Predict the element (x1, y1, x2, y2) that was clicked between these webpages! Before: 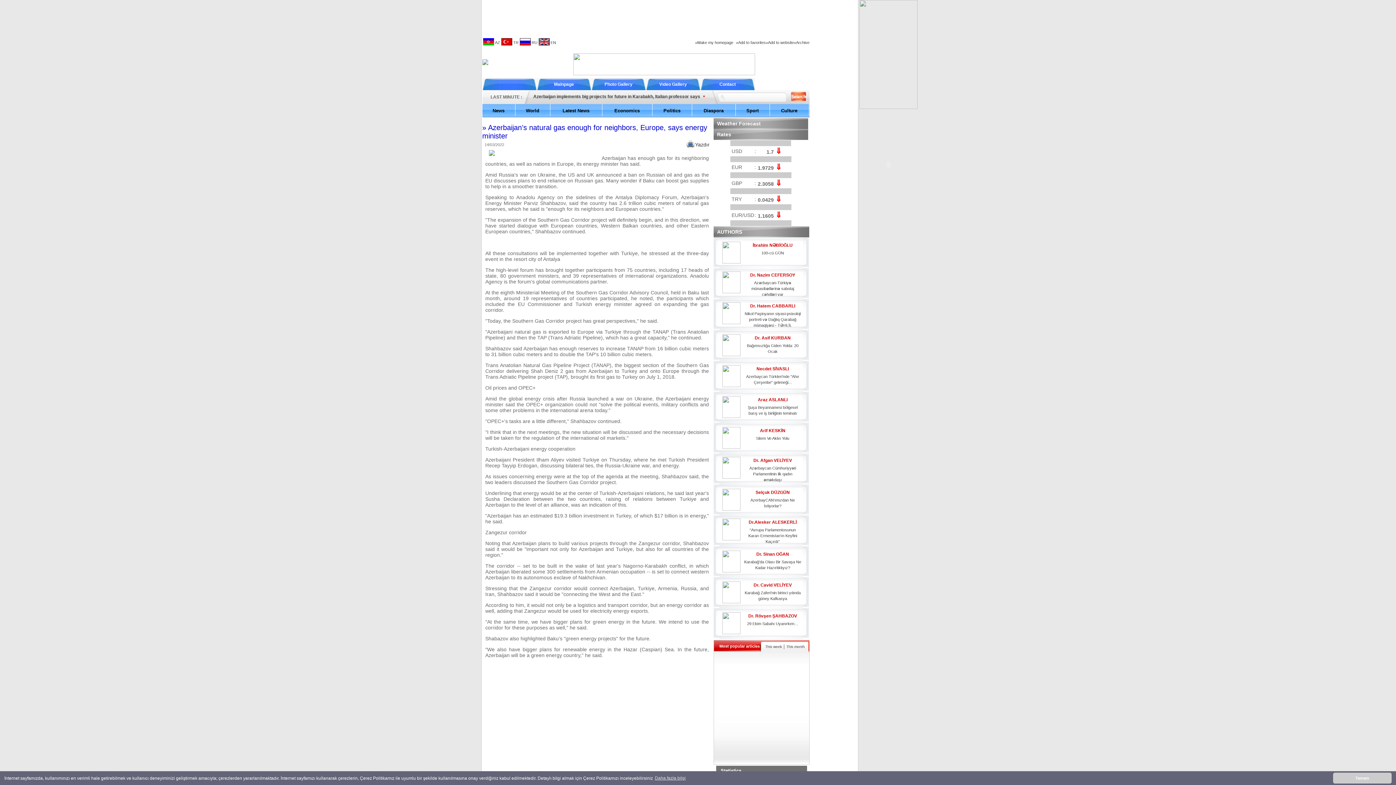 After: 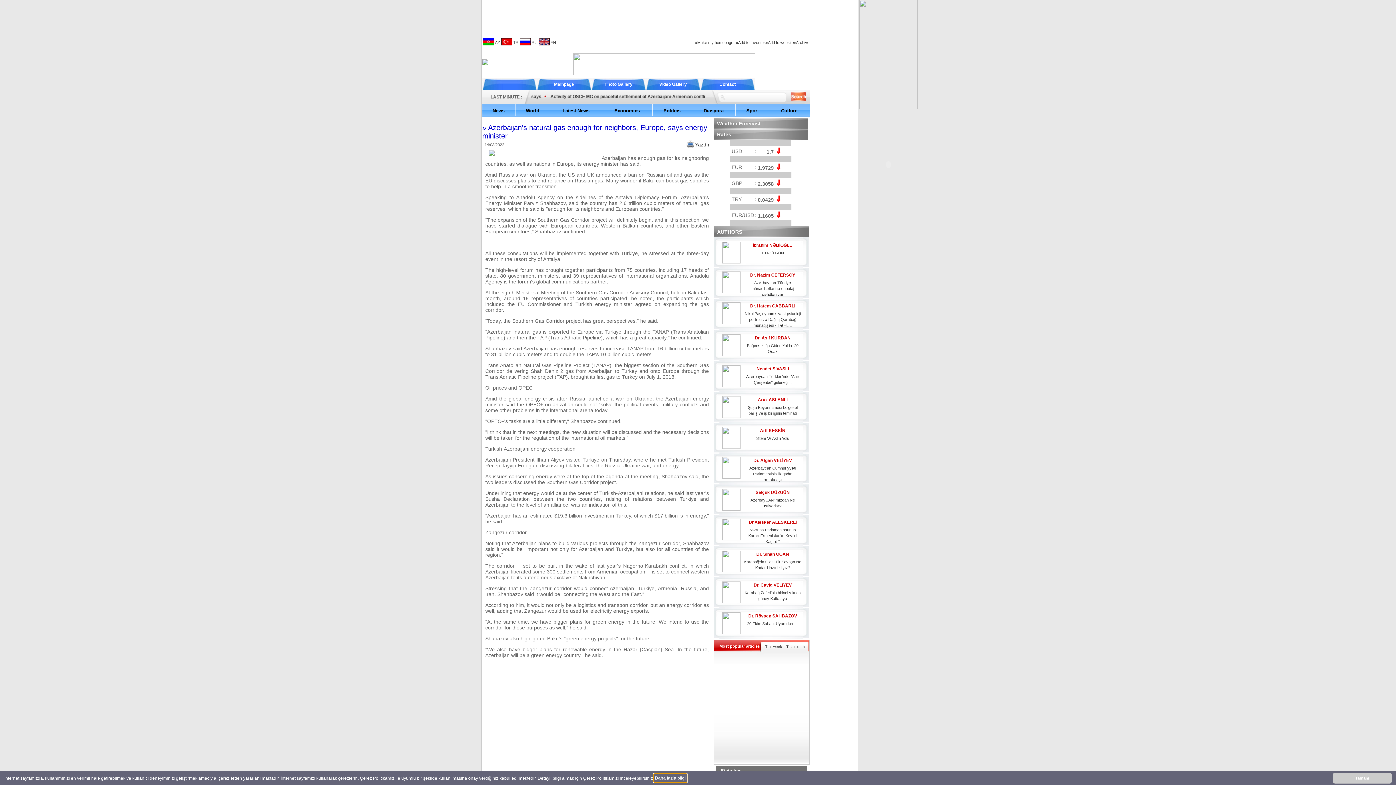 Action: label: çerezler hakkında bbox: (654, 774, 686, 782)